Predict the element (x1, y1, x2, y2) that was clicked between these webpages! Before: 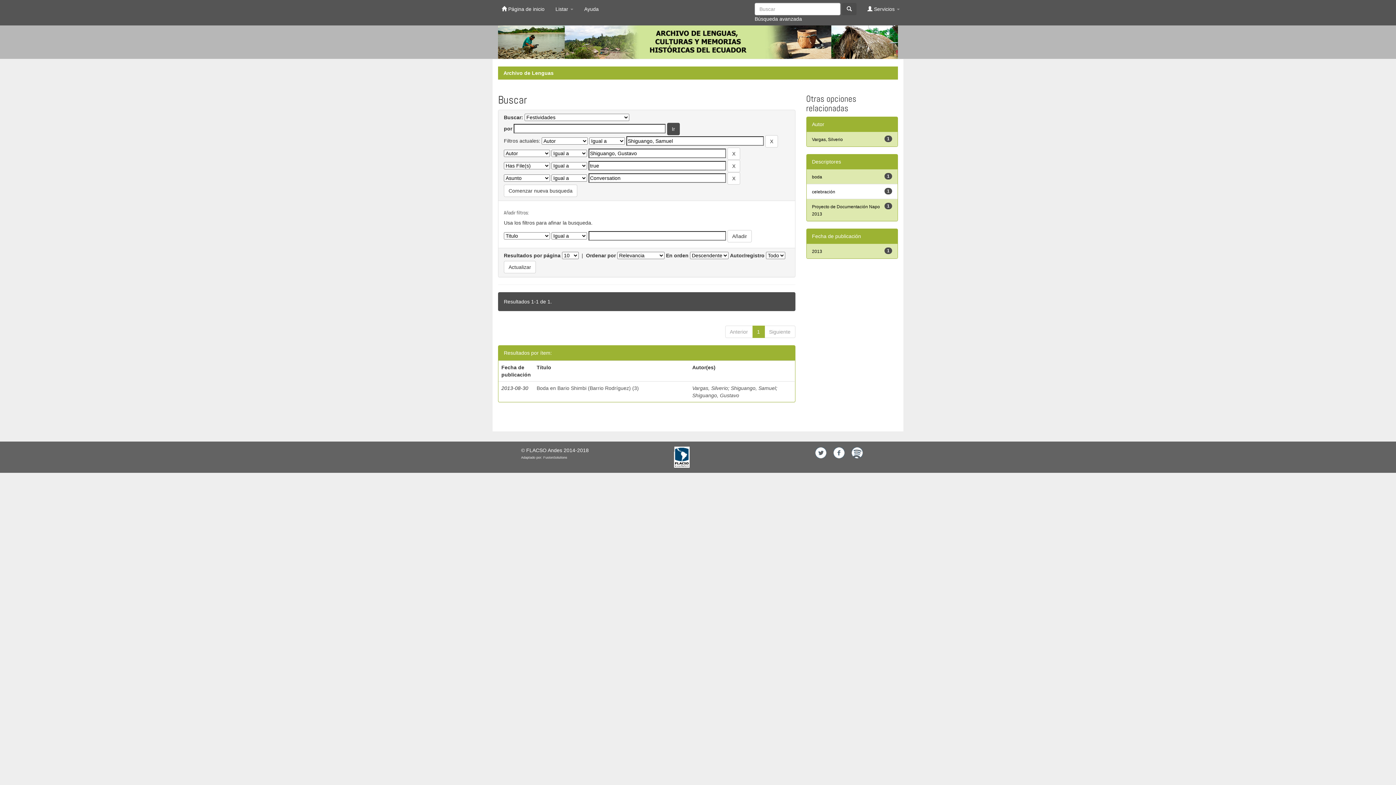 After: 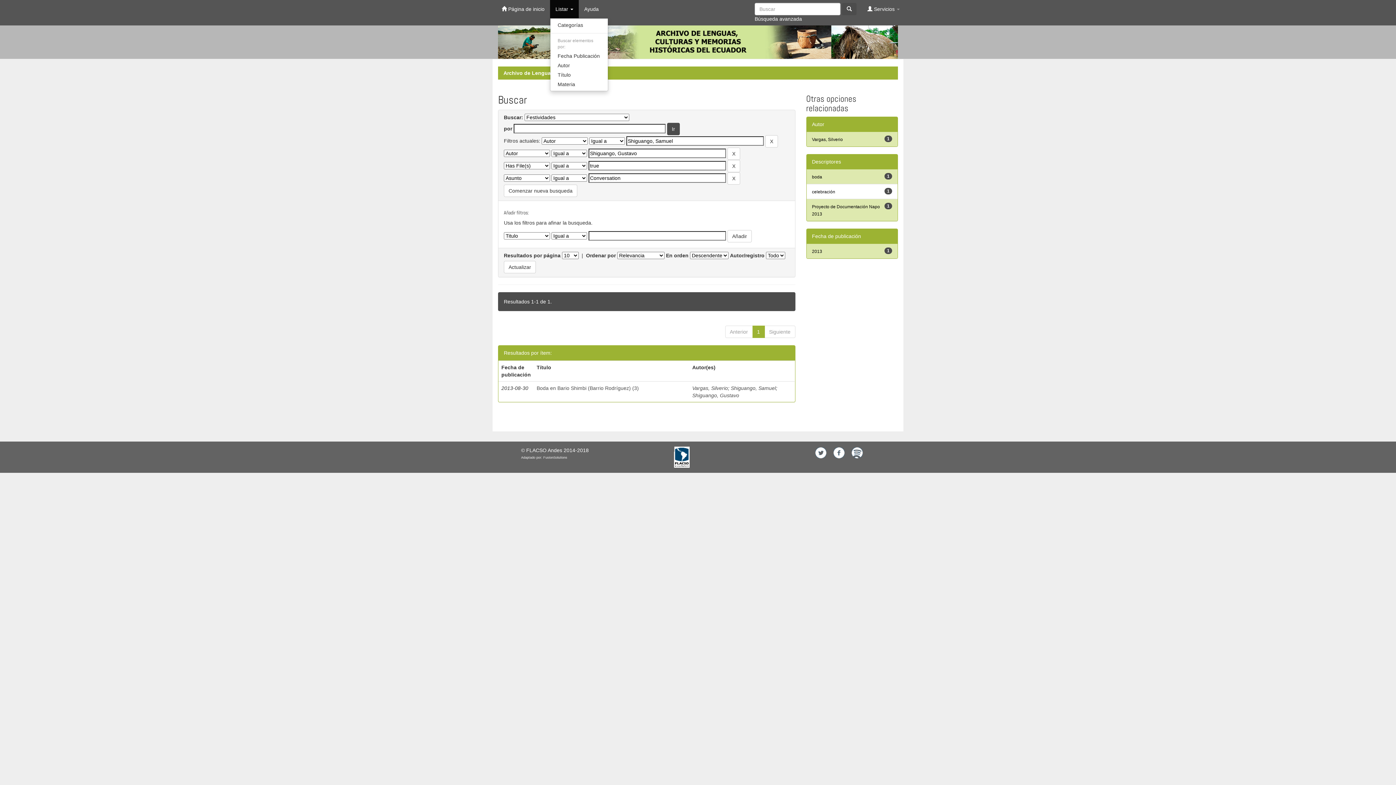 Action: bbox: (550, 0, 578, 18) label: Listar 